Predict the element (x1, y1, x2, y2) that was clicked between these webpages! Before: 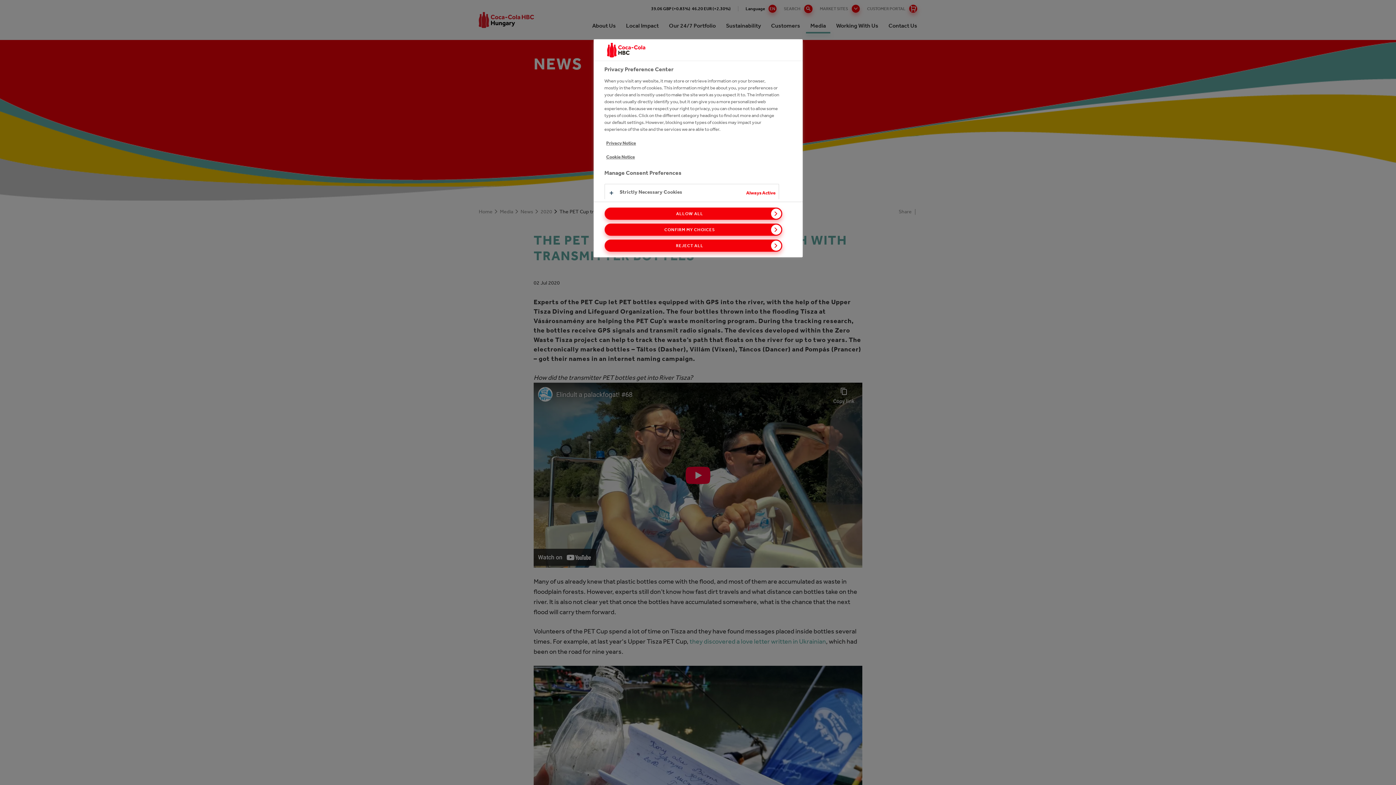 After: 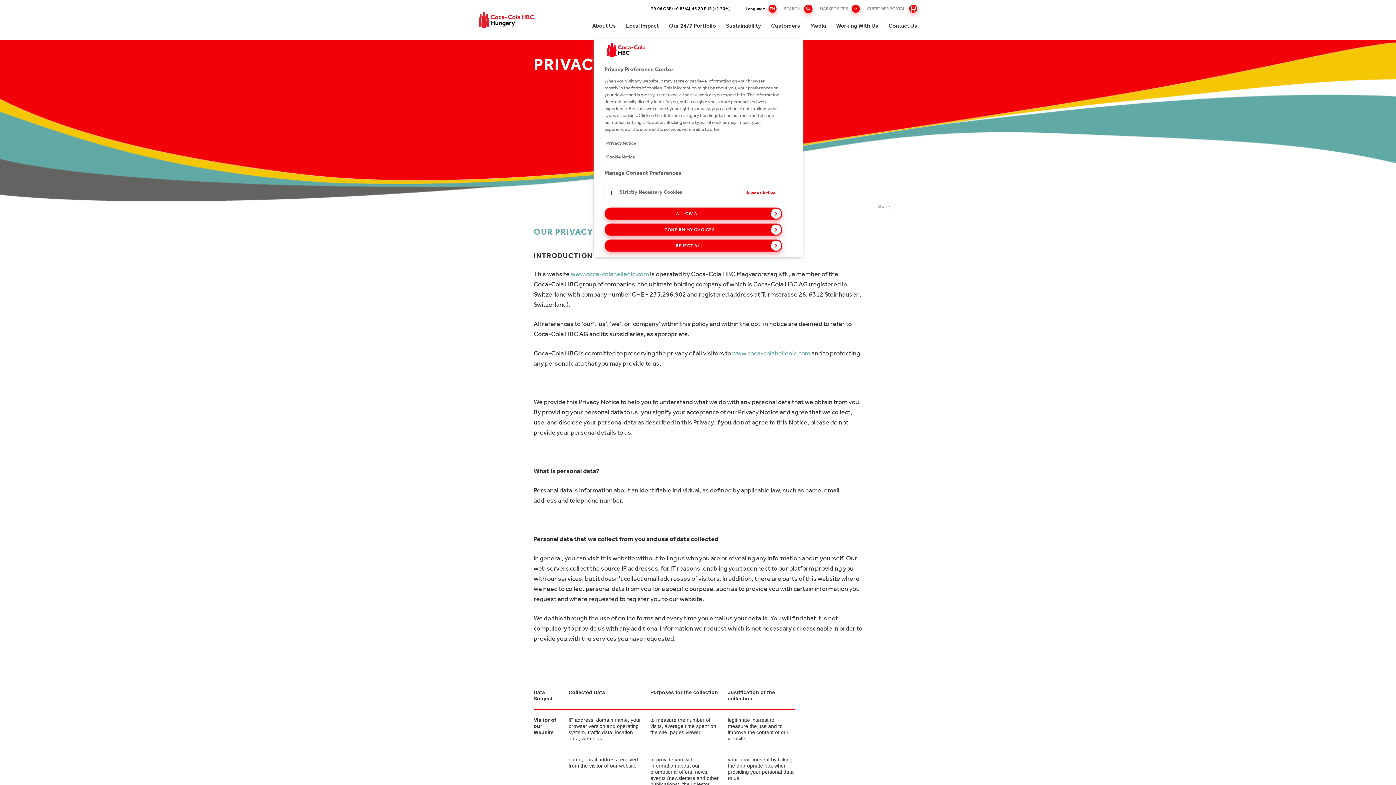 Action: bbox: (606, 140, 636, 145) label: Privacy Notice